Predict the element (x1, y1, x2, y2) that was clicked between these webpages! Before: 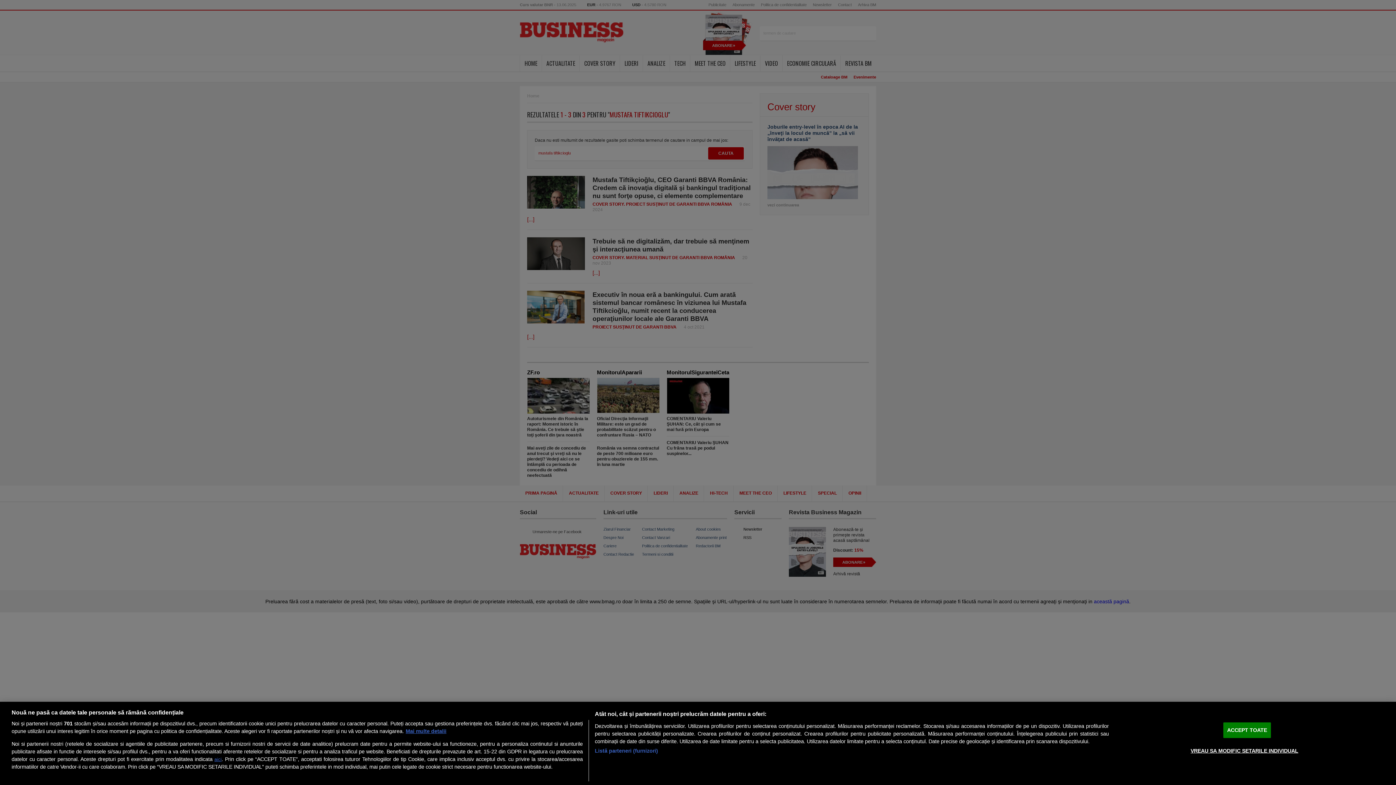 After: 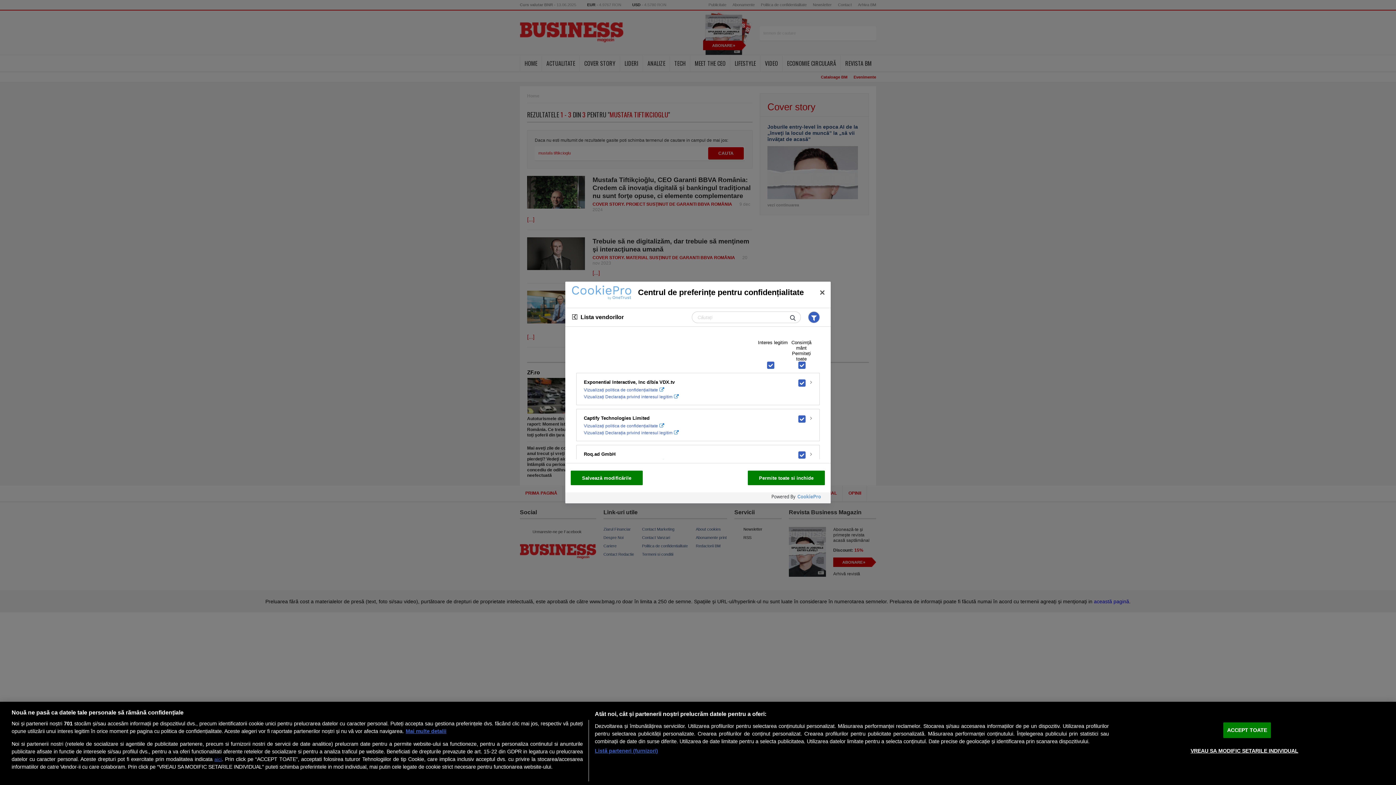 Action: label: Listă parteneri (furnizori) bbox: (594, 747, 658, 755)